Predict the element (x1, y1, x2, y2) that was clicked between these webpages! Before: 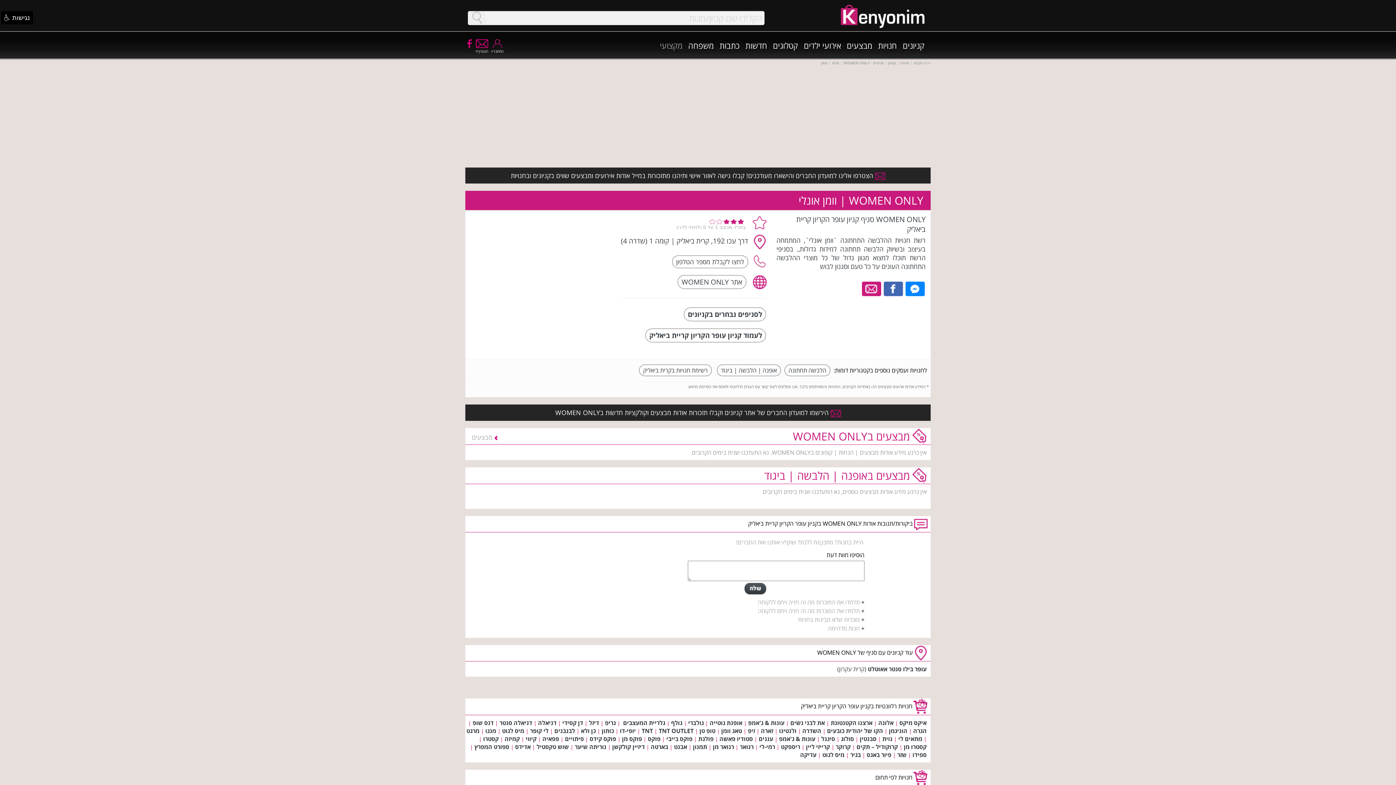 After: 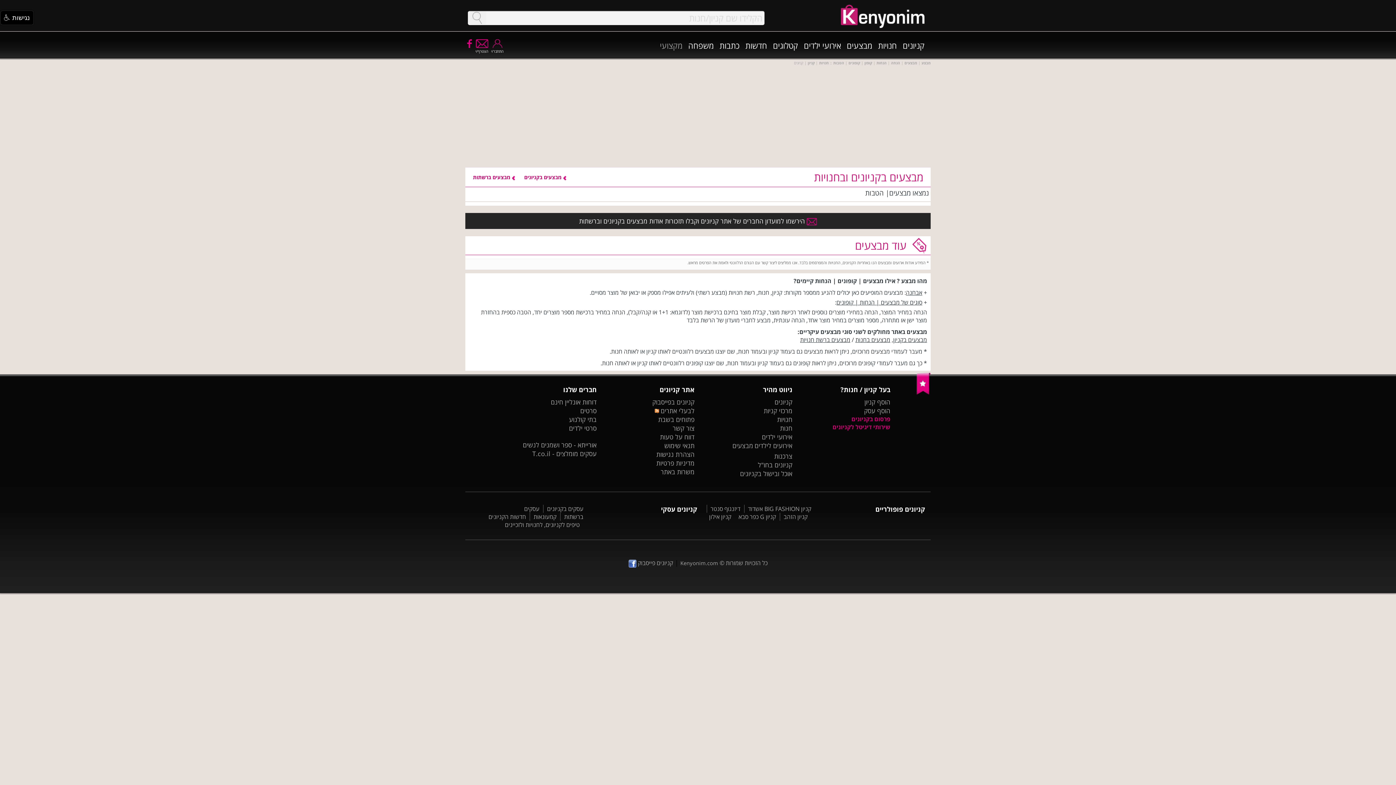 Action: bbox: (468, 431, 501, 443) label:  מבצעים